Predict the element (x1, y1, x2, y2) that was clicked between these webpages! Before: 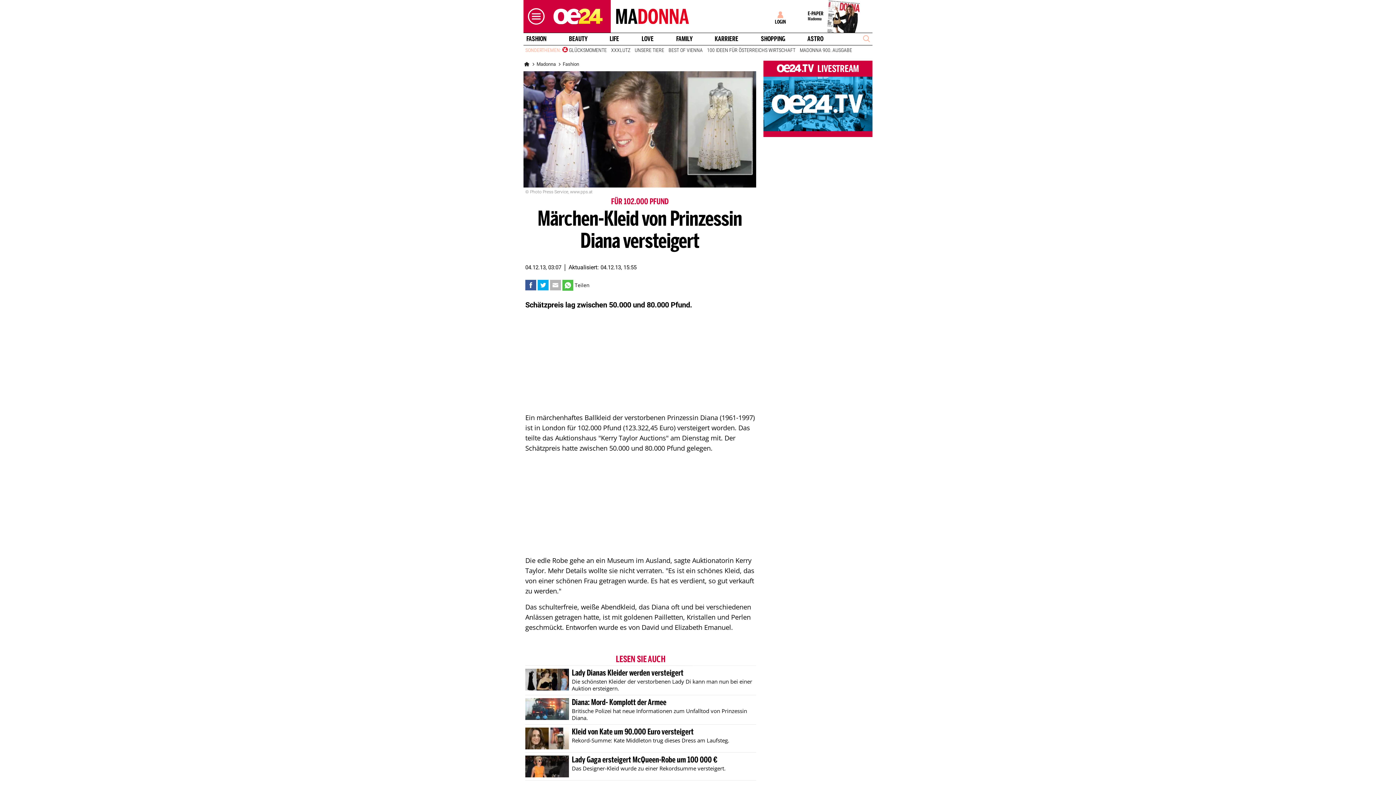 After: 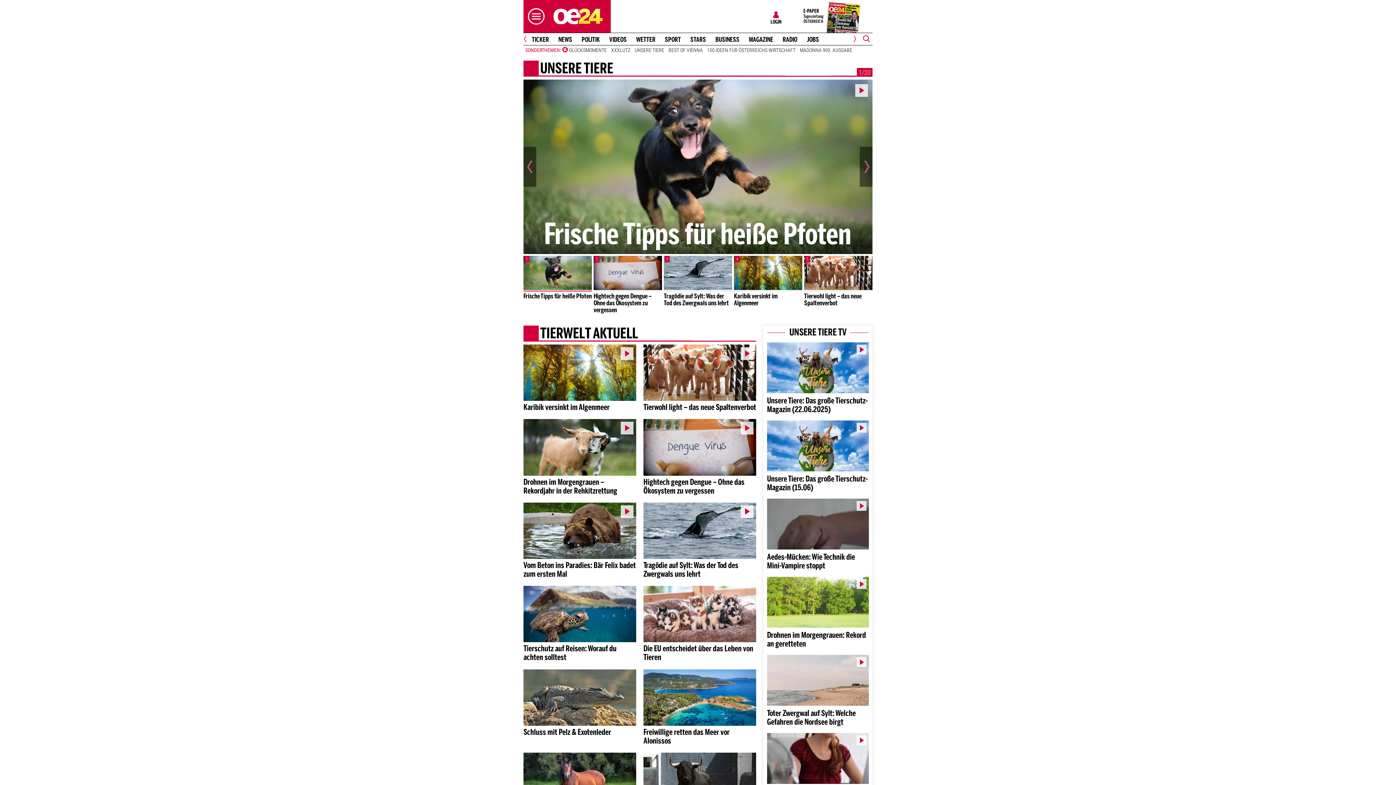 Action: bbox: (632, 46, 666, 53) label: UNSERE TIERE